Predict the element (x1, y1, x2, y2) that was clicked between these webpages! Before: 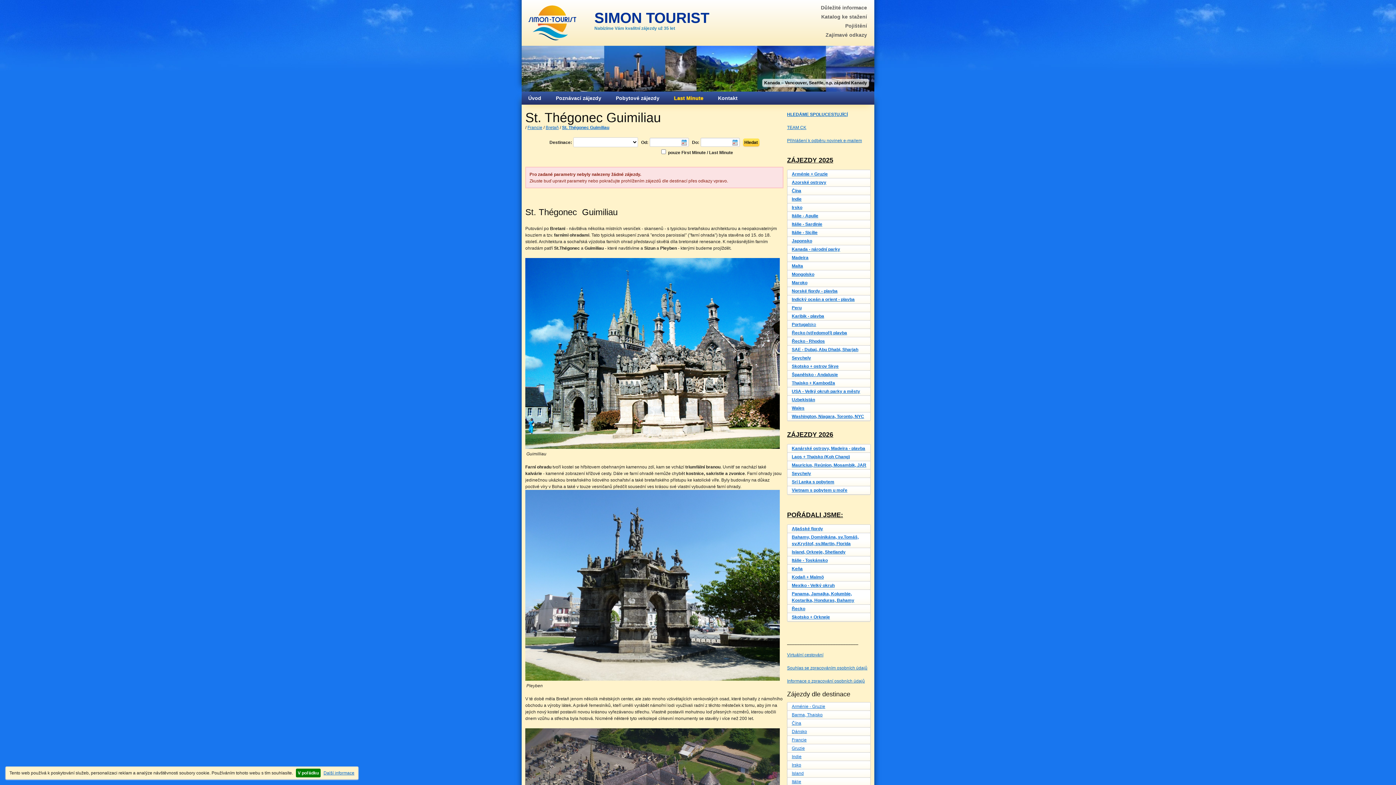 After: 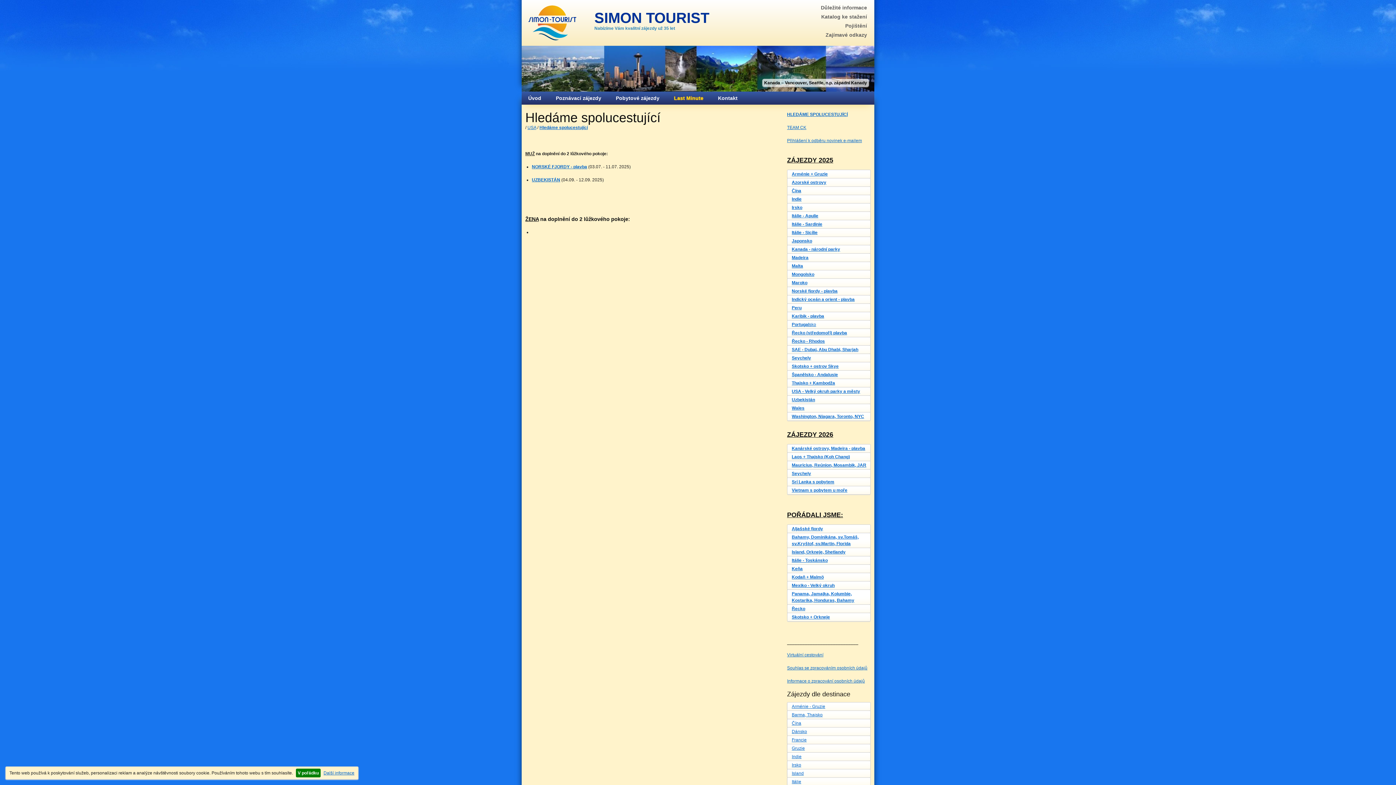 Action: bbox: (787, 112, 848, 117) label: HLEDÁME SPOLUCESTUJÍCÍ